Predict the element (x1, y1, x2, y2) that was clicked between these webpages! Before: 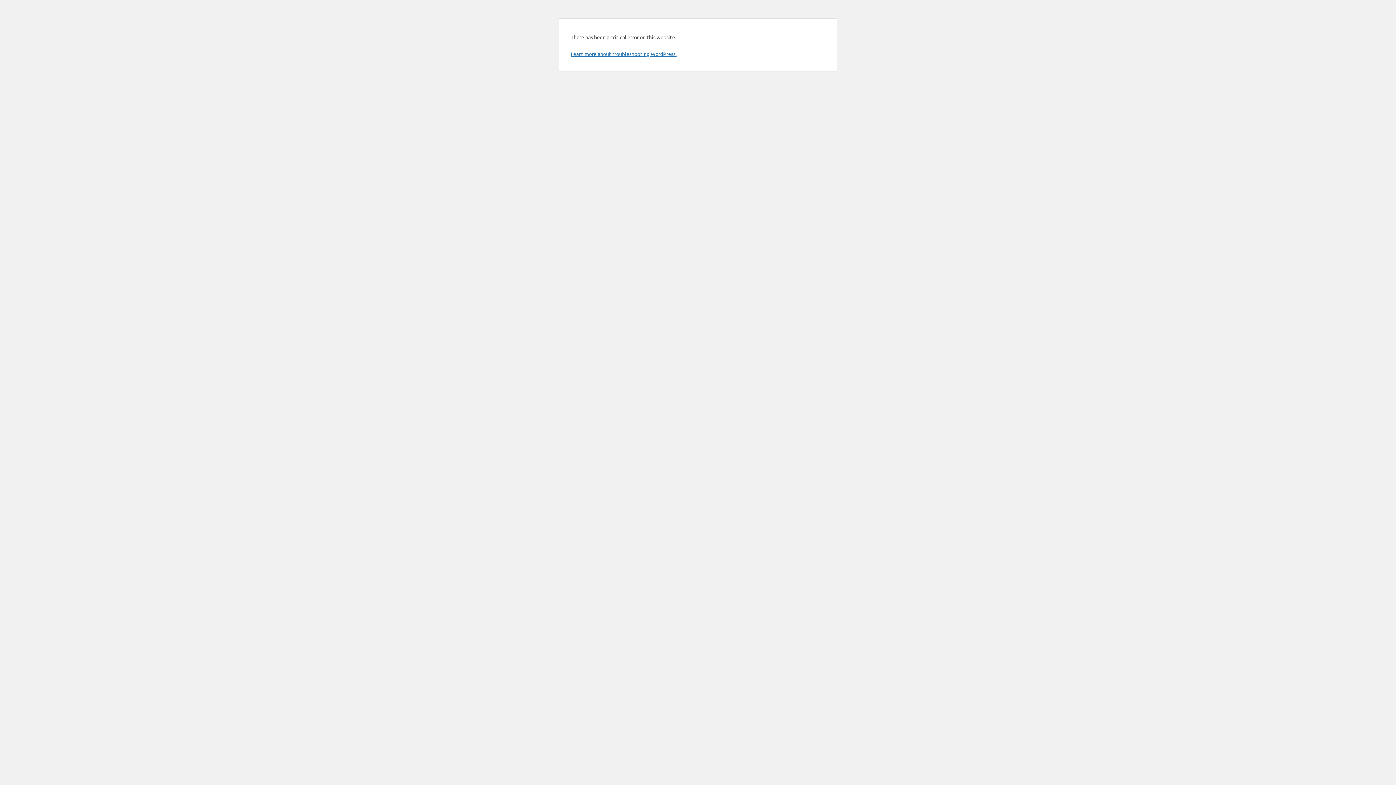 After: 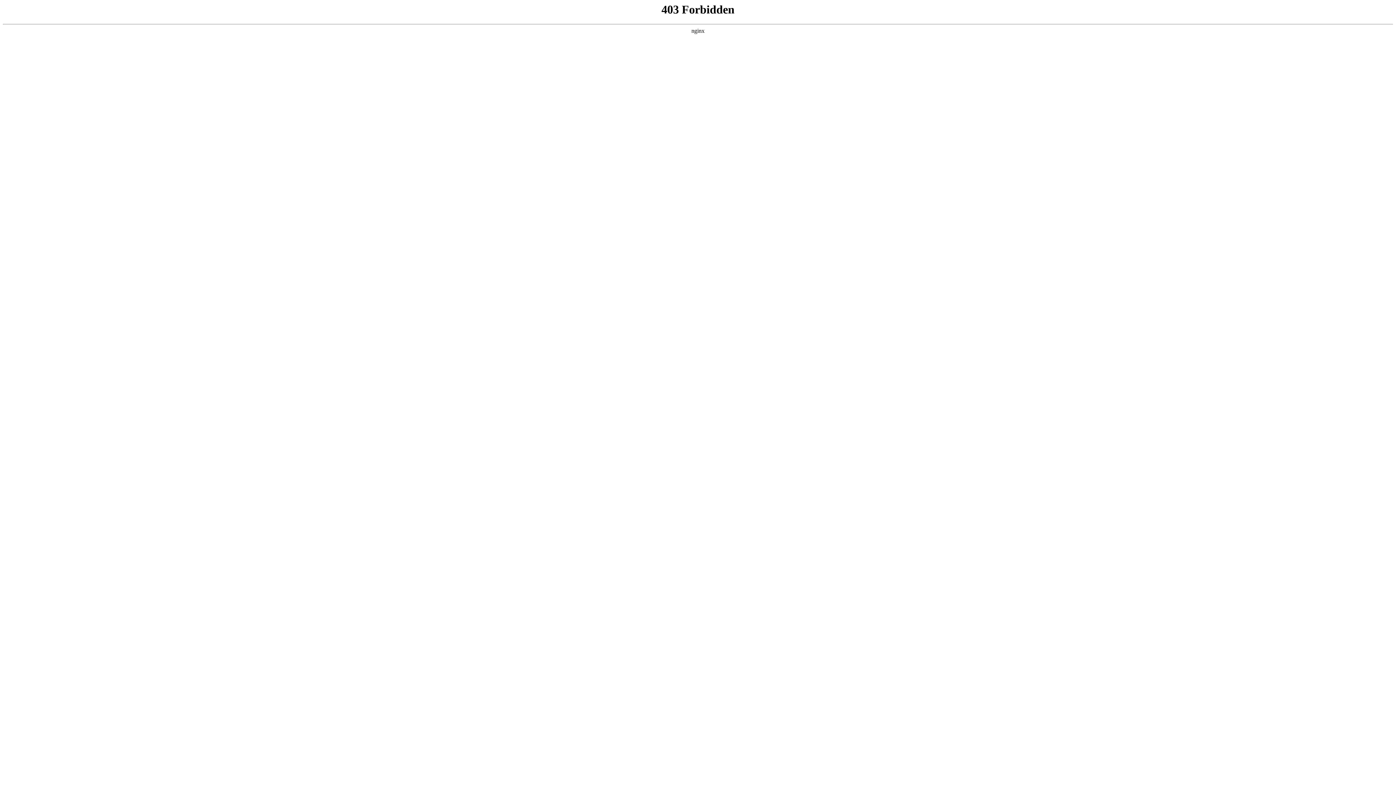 Action: bbox: (570, 50, 676, 57) label: Learn more about troubleshooting WordPress.